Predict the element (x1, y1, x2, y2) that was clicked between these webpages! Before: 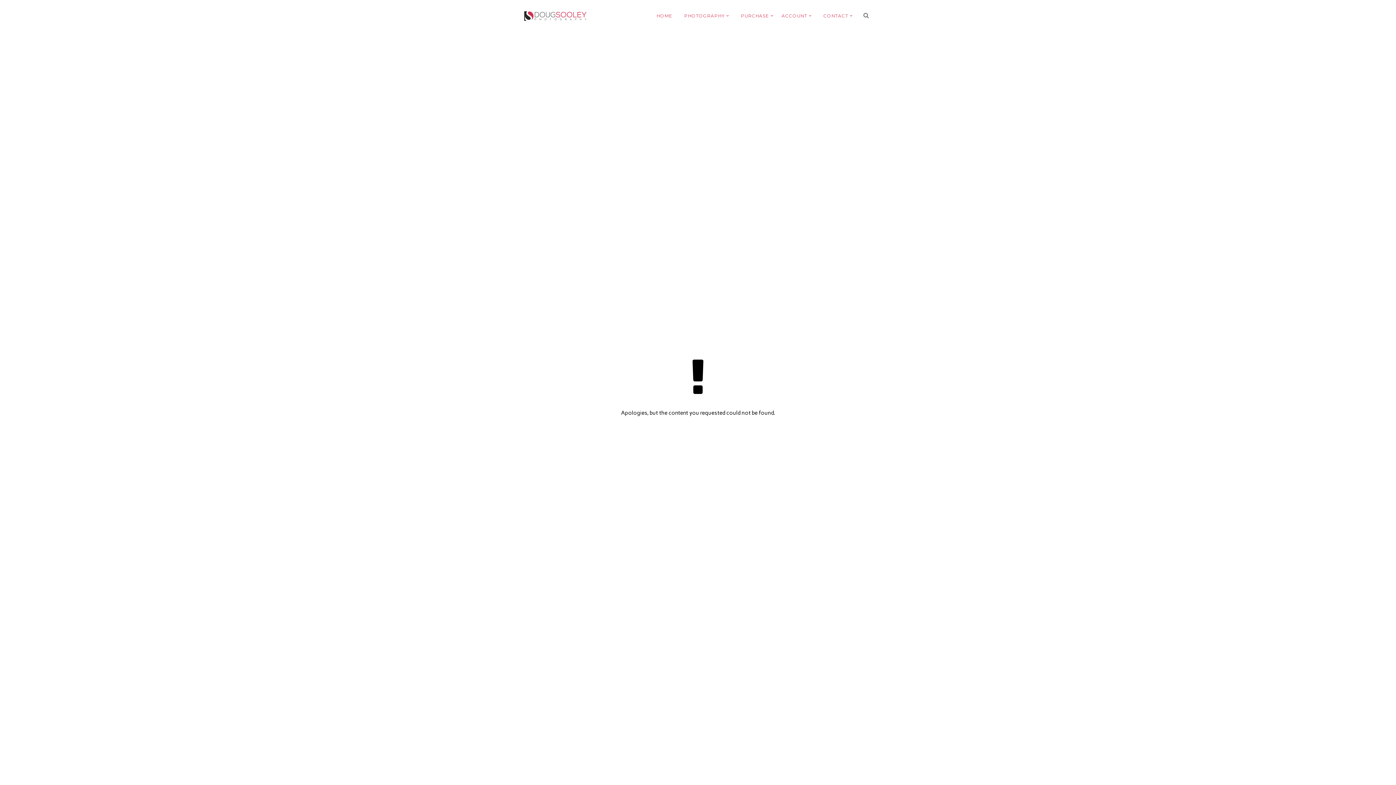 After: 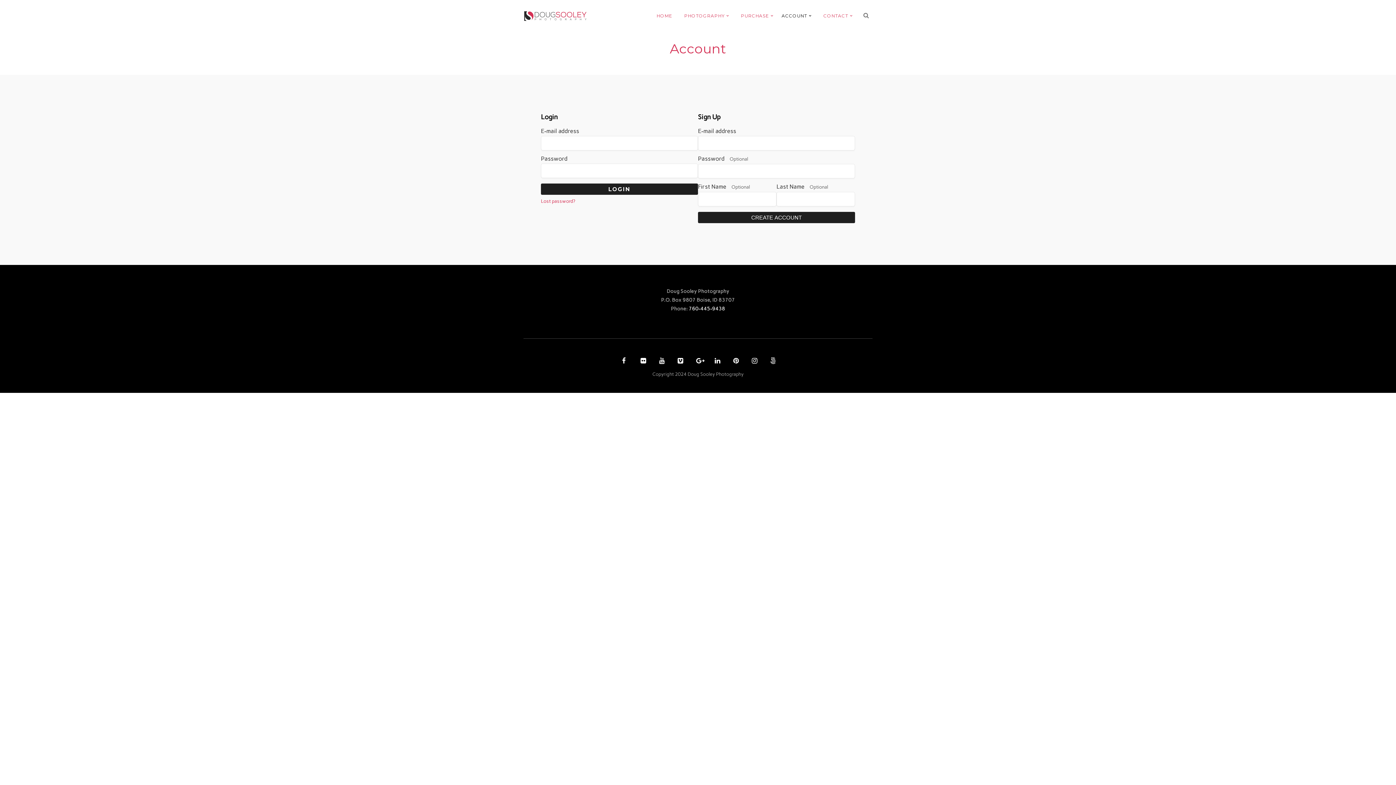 Action: bbox: (781, 12, 811, 23) label: ACCOUNT